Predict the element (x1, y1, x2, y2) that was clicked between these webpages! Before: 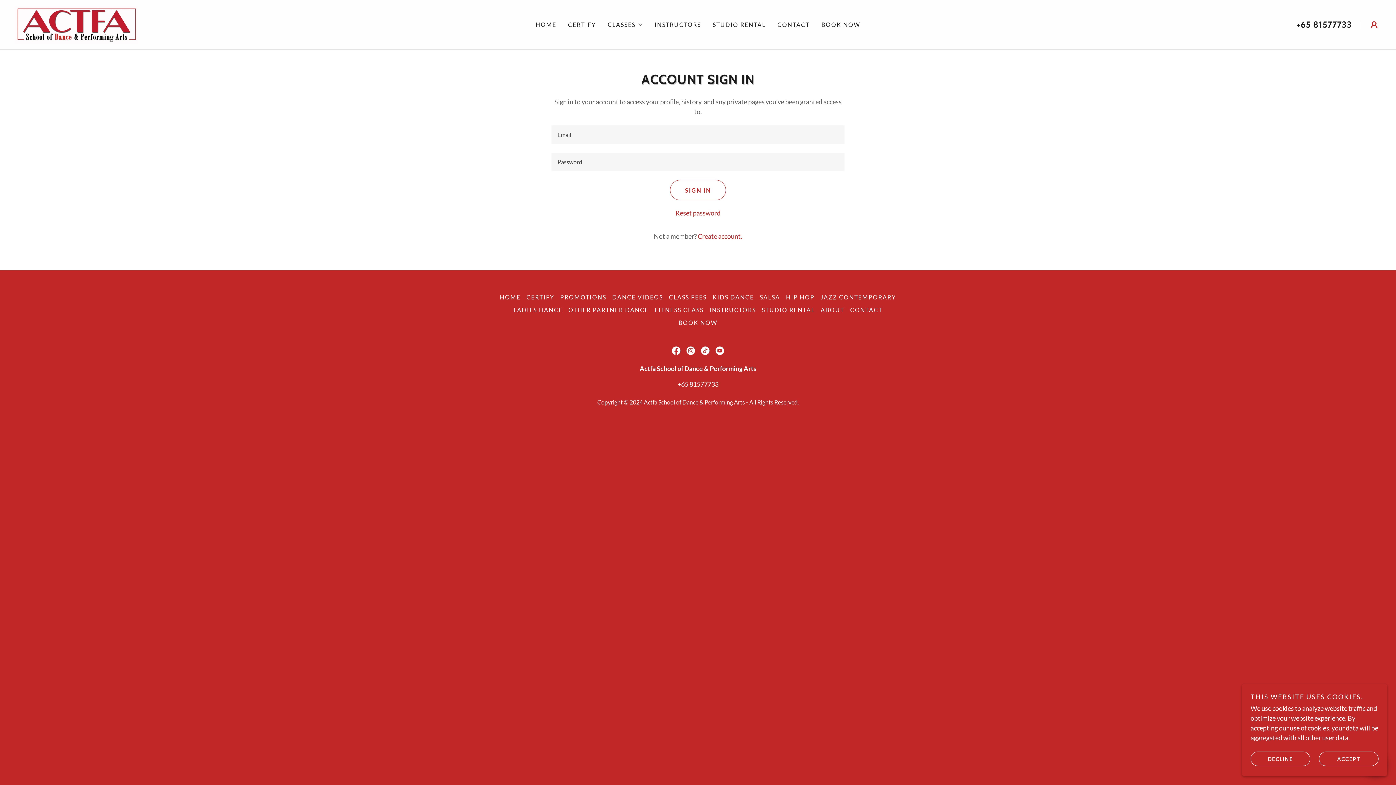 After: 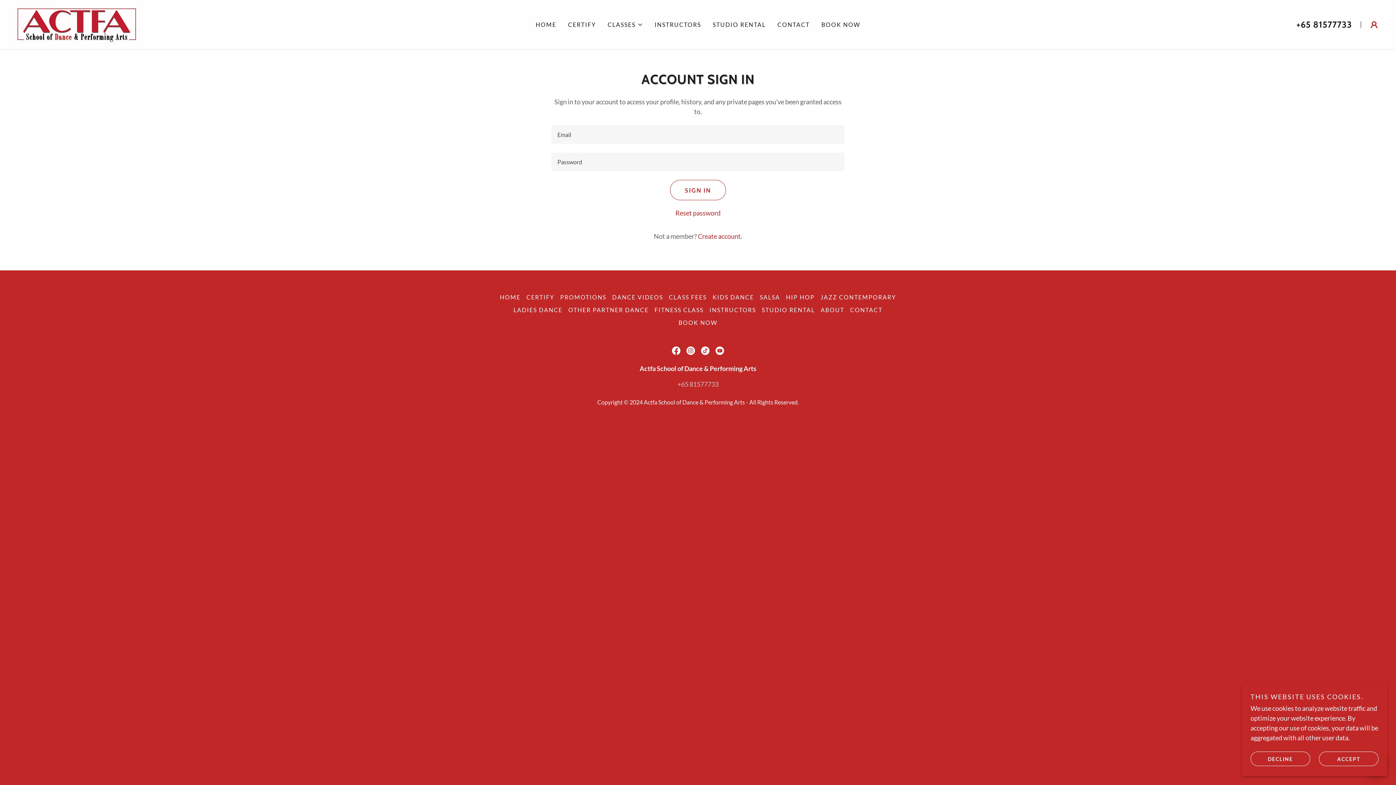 Action: bbox: (677, 380, 718, 388) label: +65 81577733